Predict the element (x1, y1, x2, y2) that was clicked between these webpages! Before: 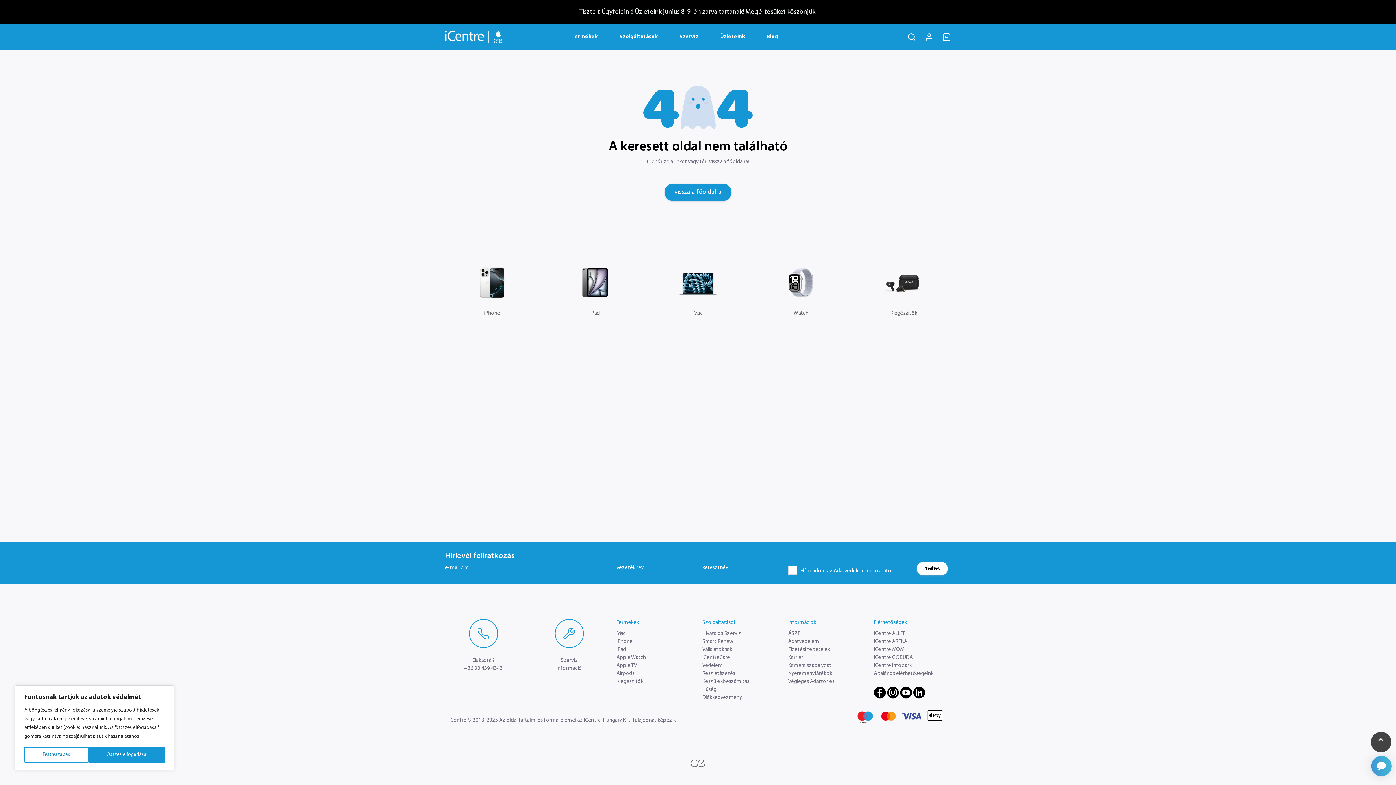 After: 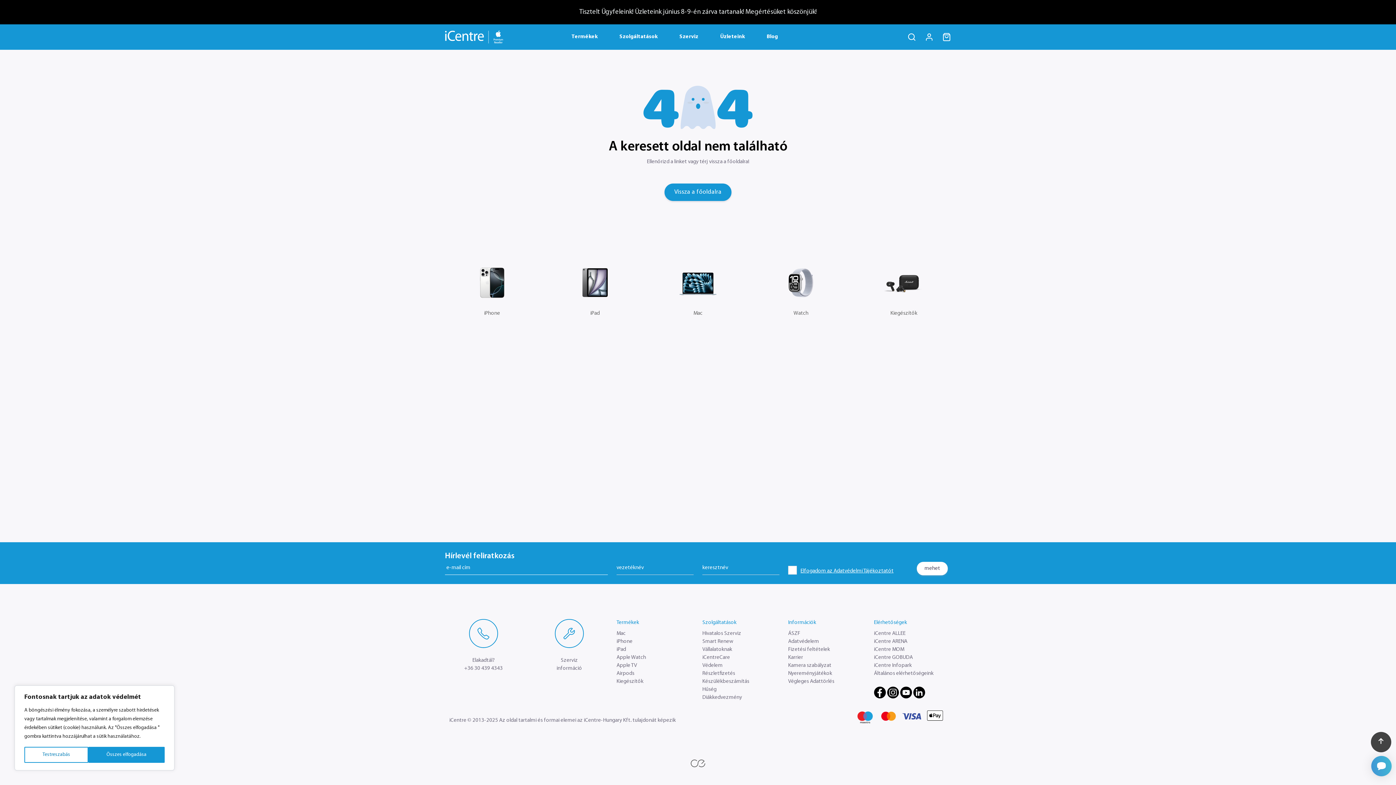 Action: bbox: (917, 562, 948, 575) label: mehet